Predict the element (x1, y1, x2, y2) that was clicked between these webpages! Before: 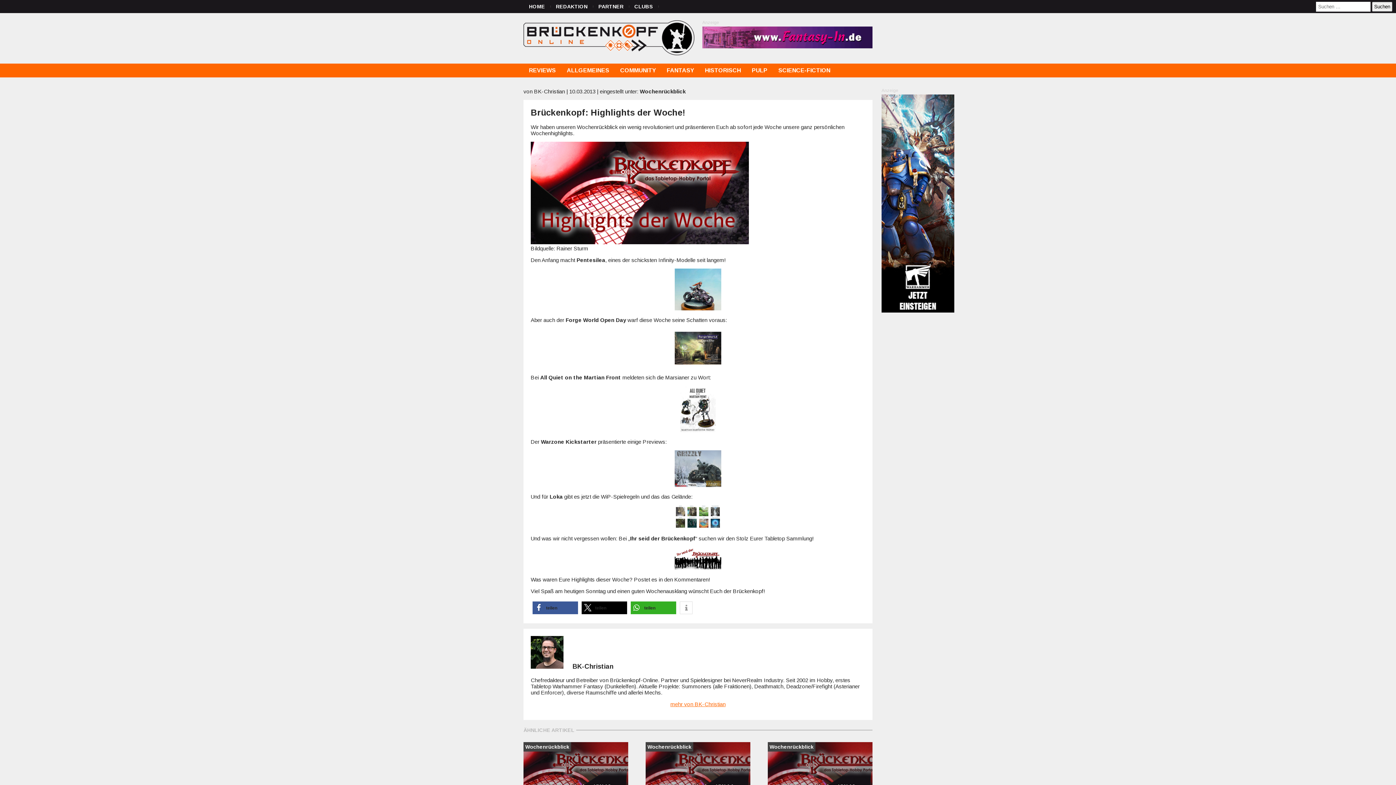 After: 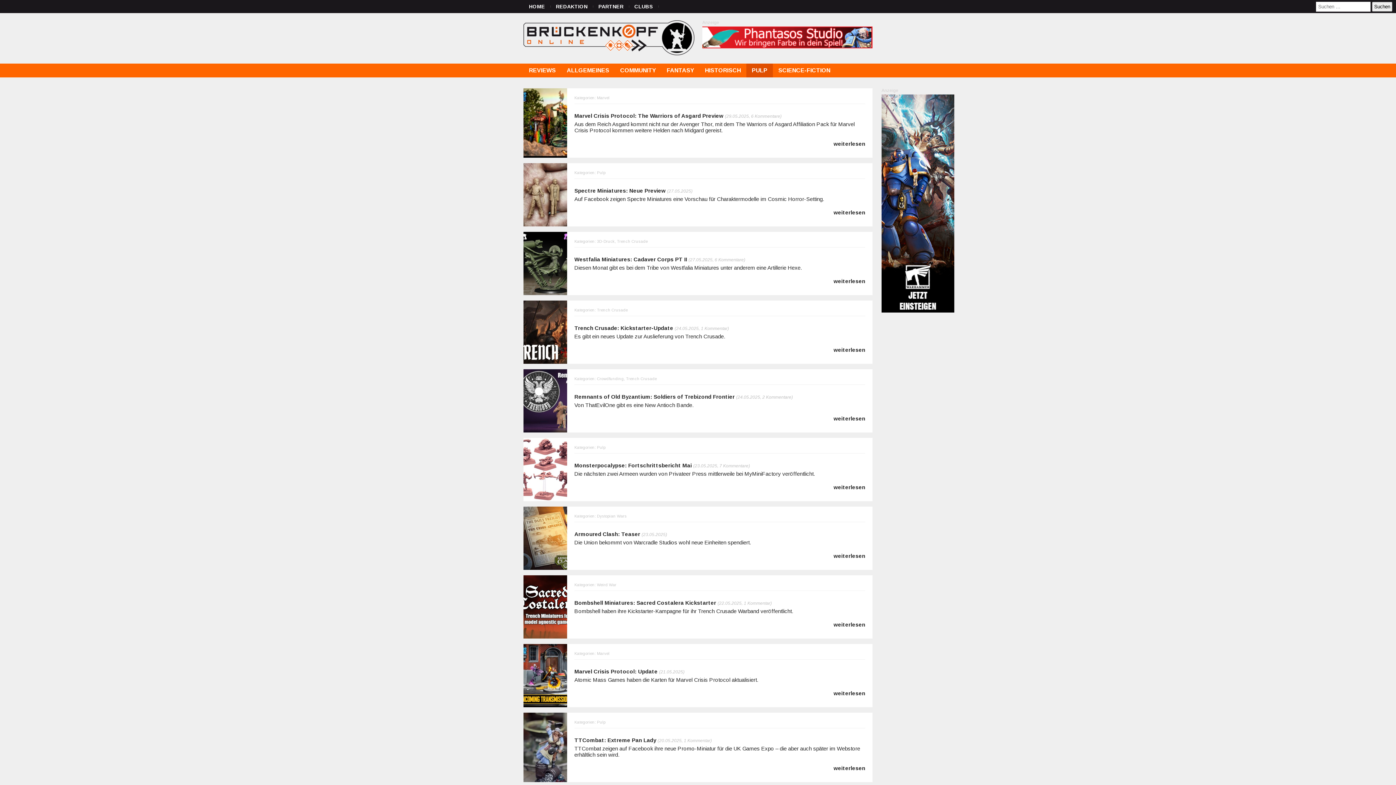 Action: bbox: (746, 63, 773, 77) label: PULP